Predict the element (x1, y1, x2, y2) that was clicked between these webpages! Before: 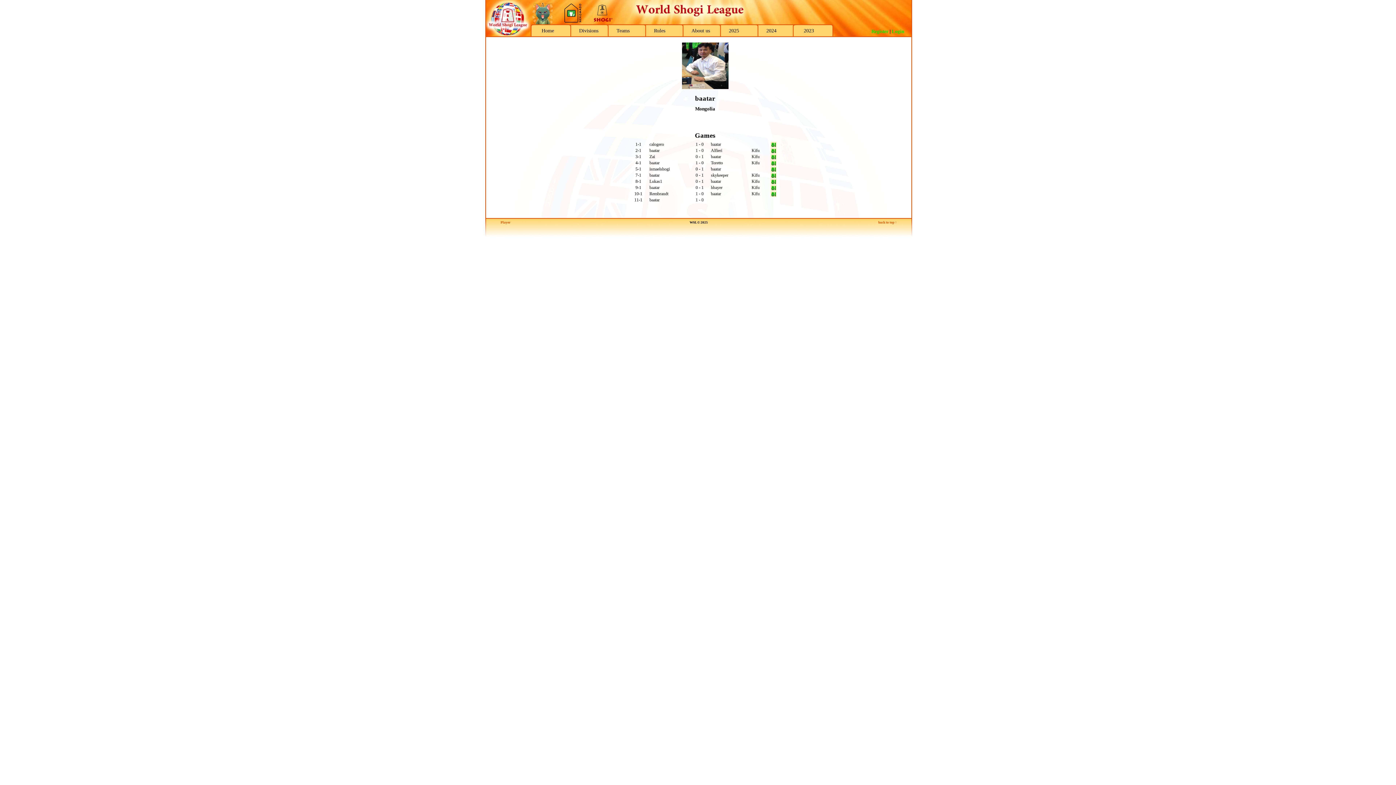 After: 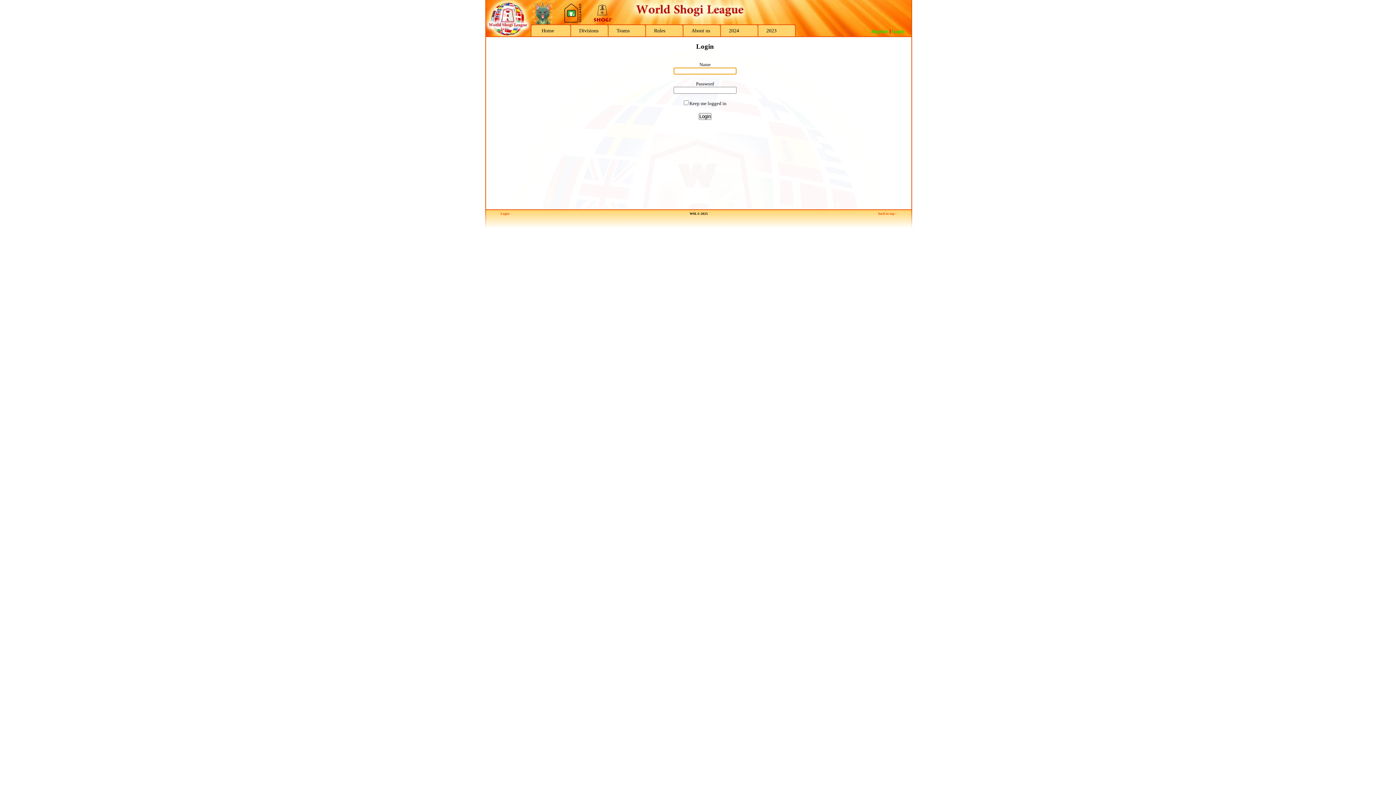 Action: label: Login bbox: (892, 28, 904, 34)